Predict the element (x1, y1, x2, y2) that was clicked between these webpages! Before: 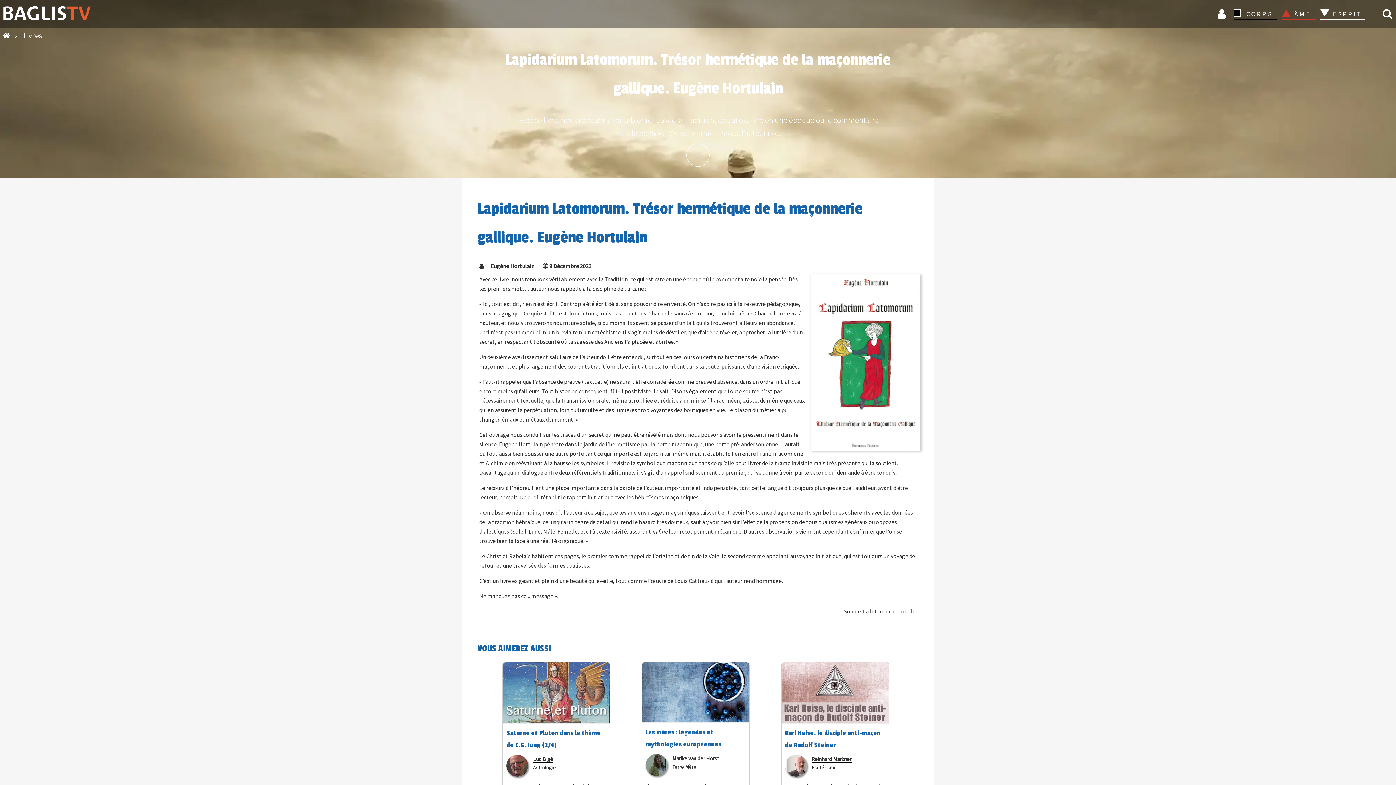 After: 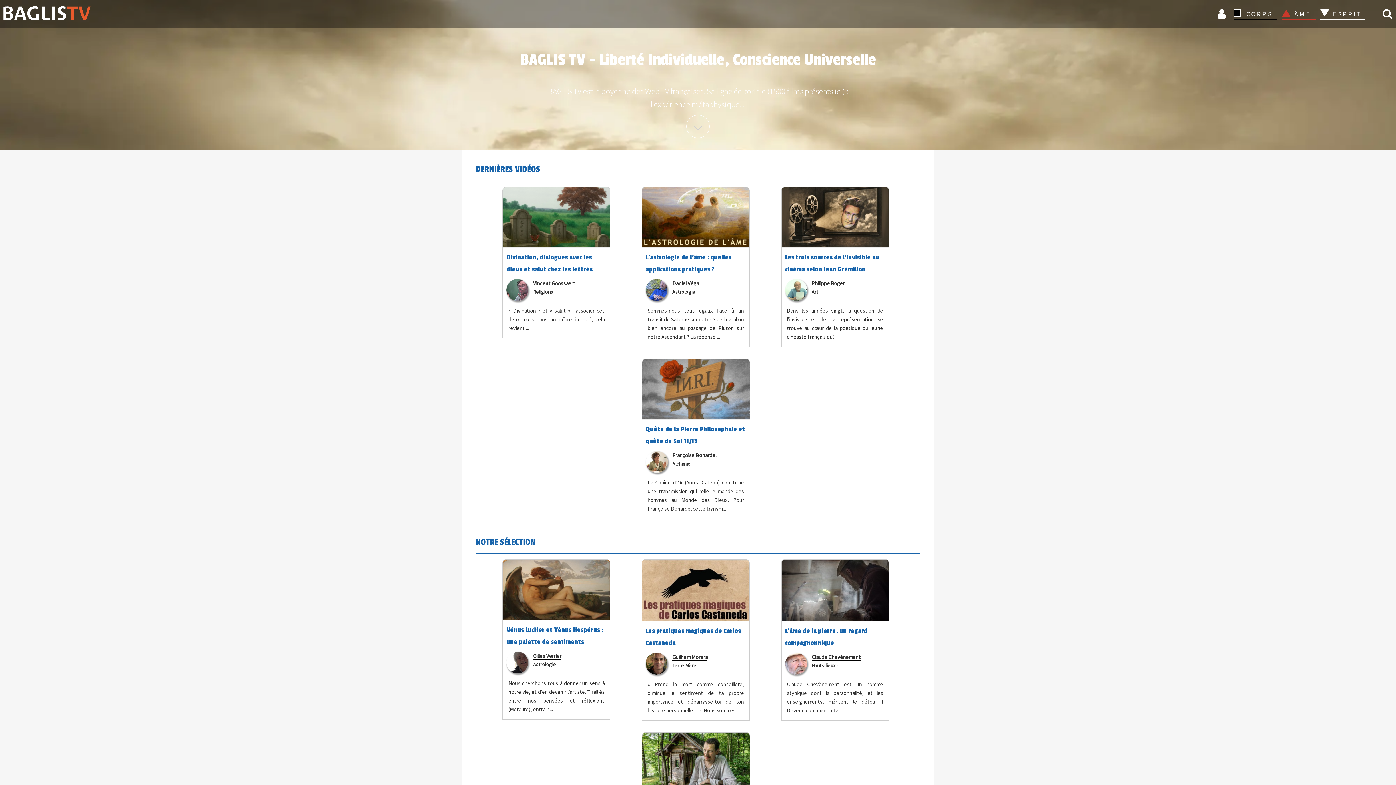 Action: label:   bbox: (0, 30, 11, 40)